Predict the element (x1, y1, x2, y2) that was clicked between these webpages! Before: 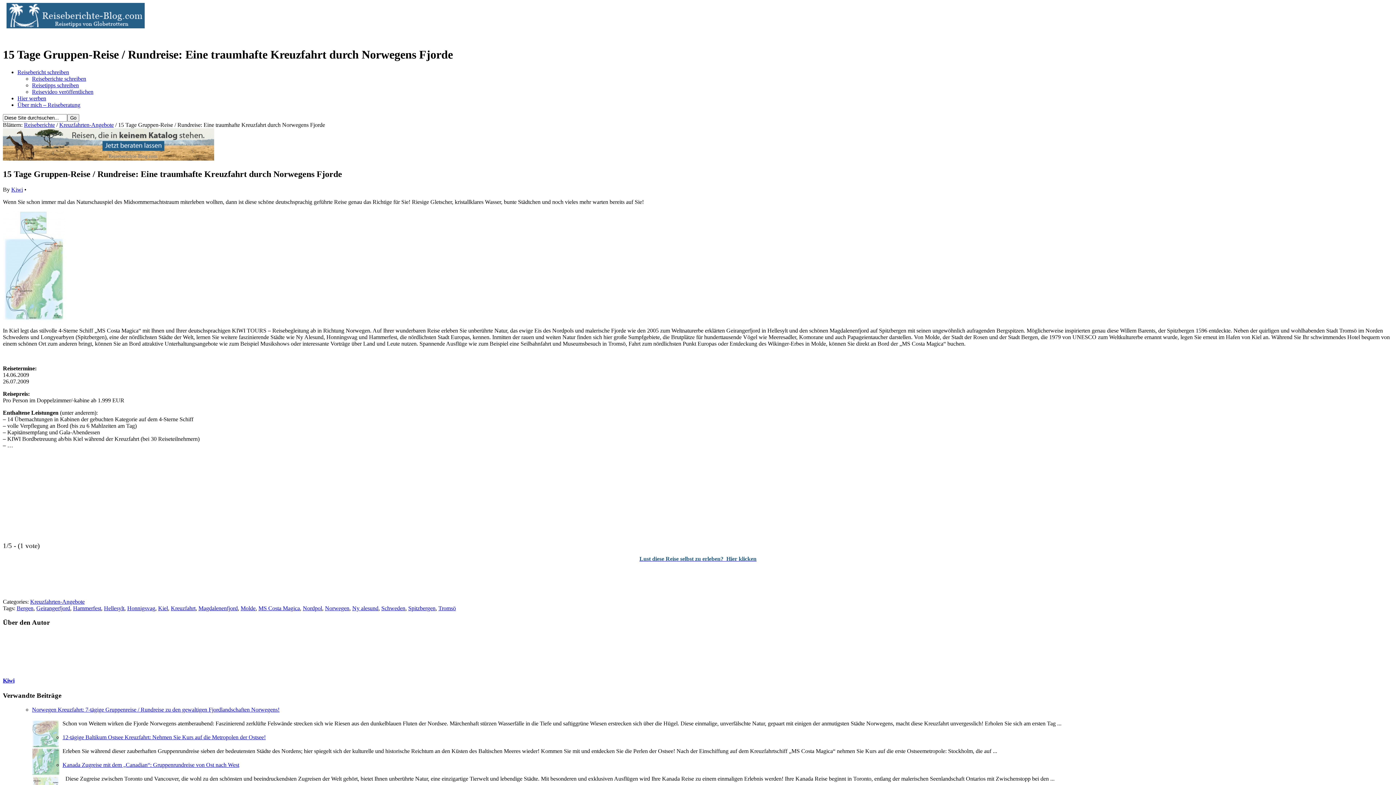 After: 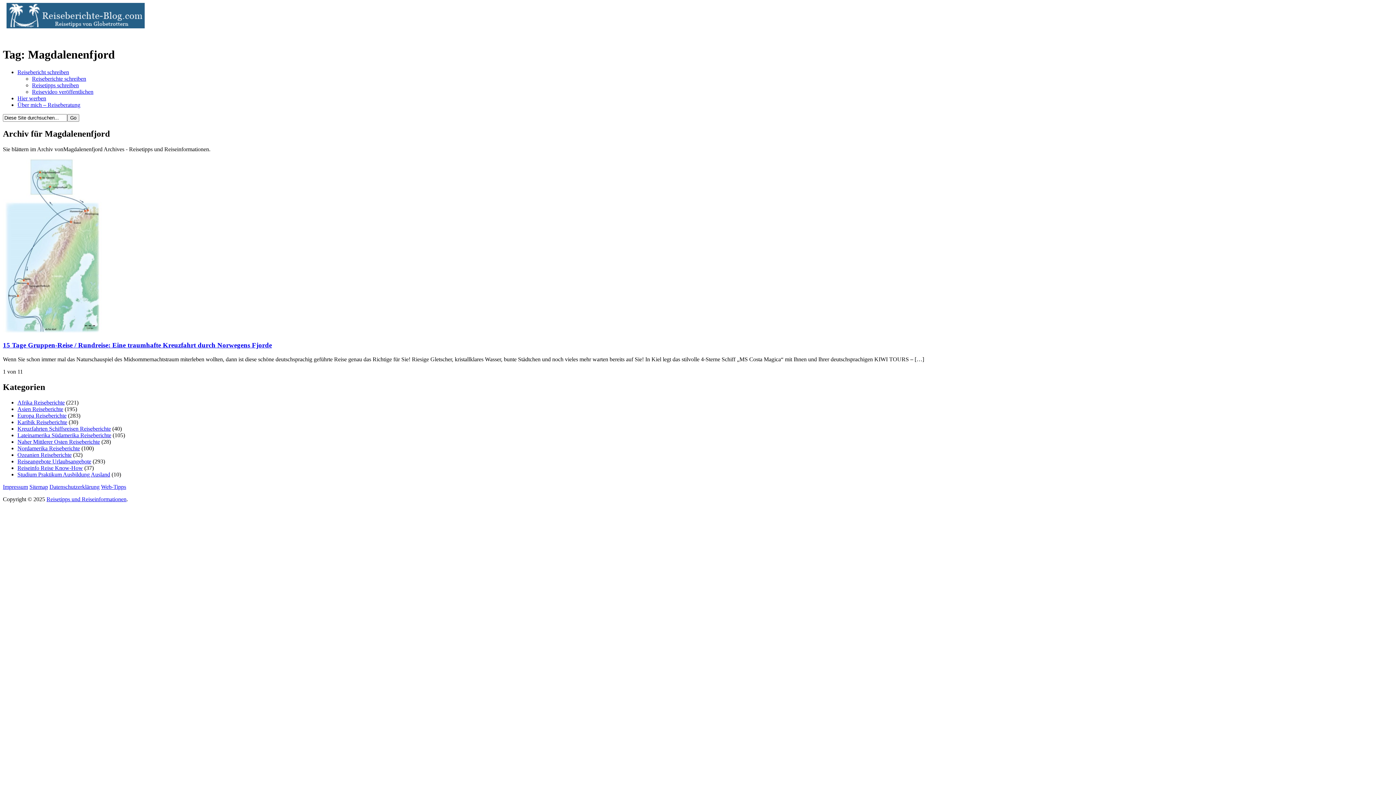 Action: label: Magdalenenfjord bbox: (198, 605, 237, 611)